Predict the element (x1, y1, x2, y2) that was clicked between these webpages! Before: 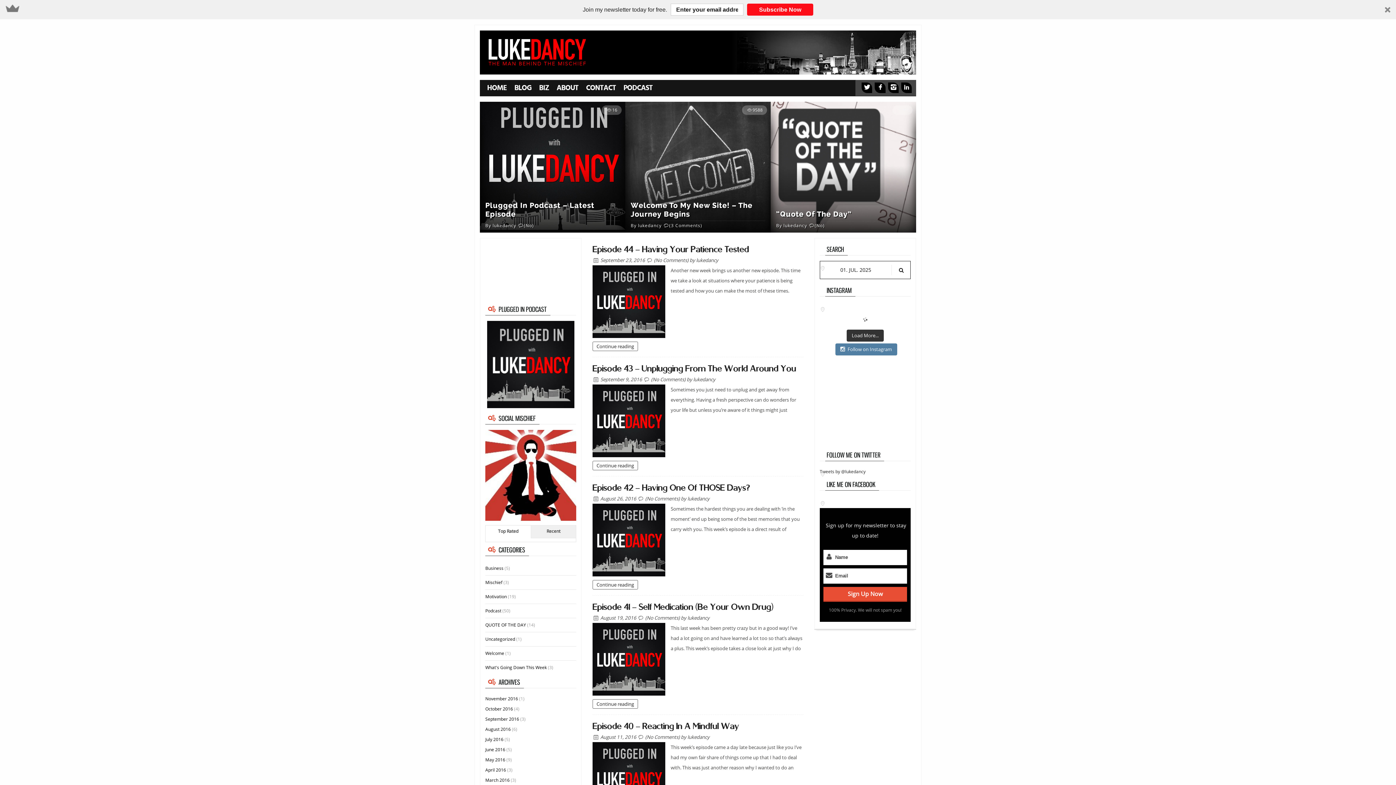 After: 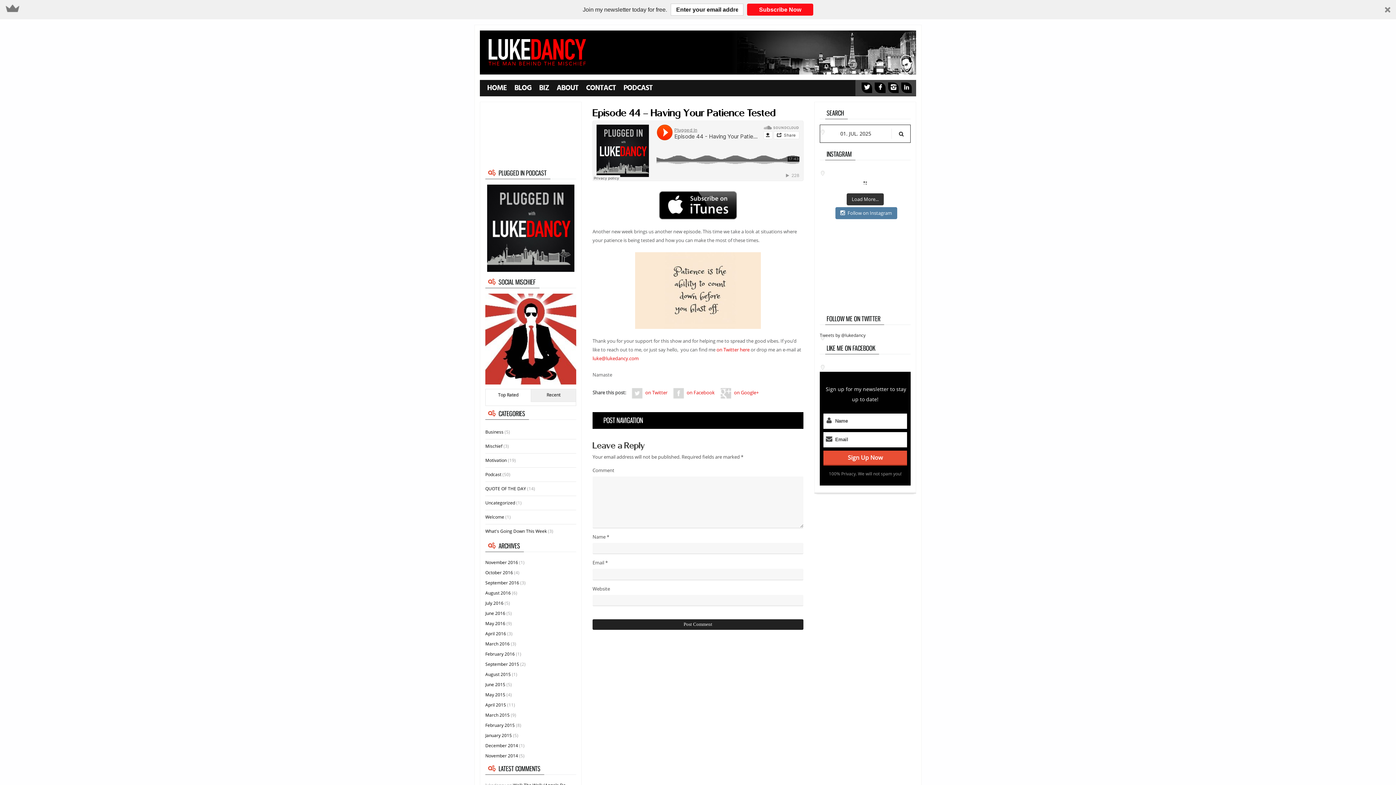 Action: bbox: (592, 243, 803, 255) label: Episode 44 – Having Your Patience Tested